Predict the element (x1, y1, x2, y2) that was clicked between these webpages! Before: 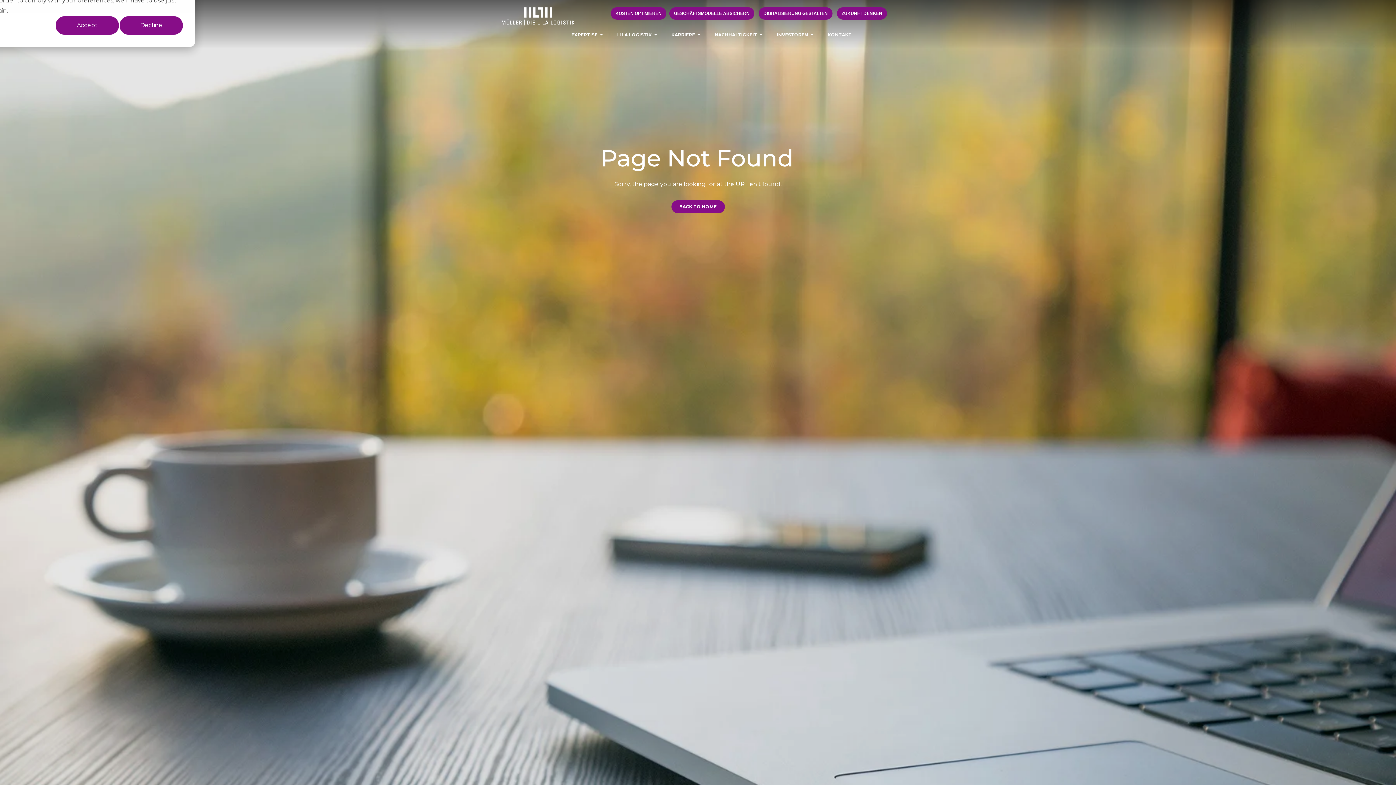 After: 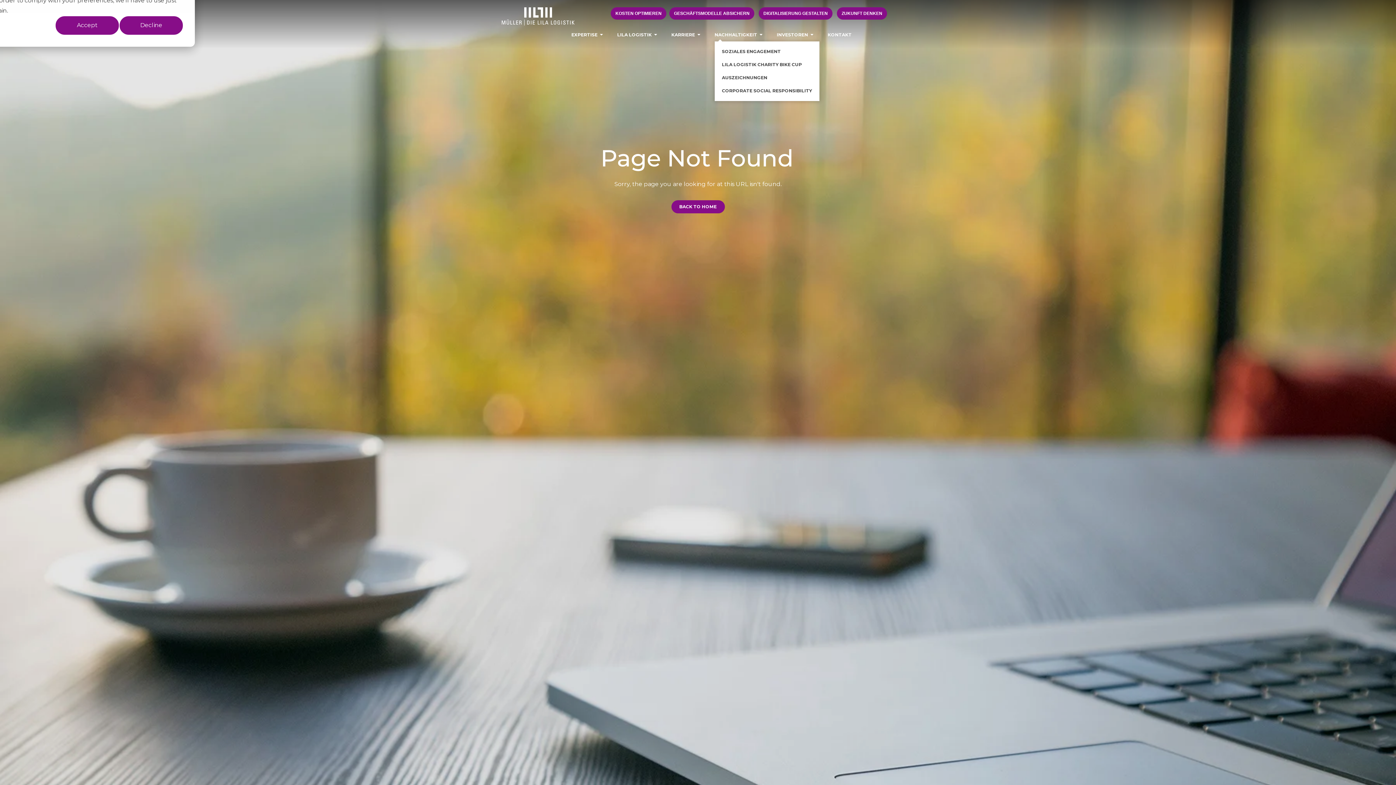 Action: bbox: (709, 28, 767, 41) label: NACHHALTIGKEIT